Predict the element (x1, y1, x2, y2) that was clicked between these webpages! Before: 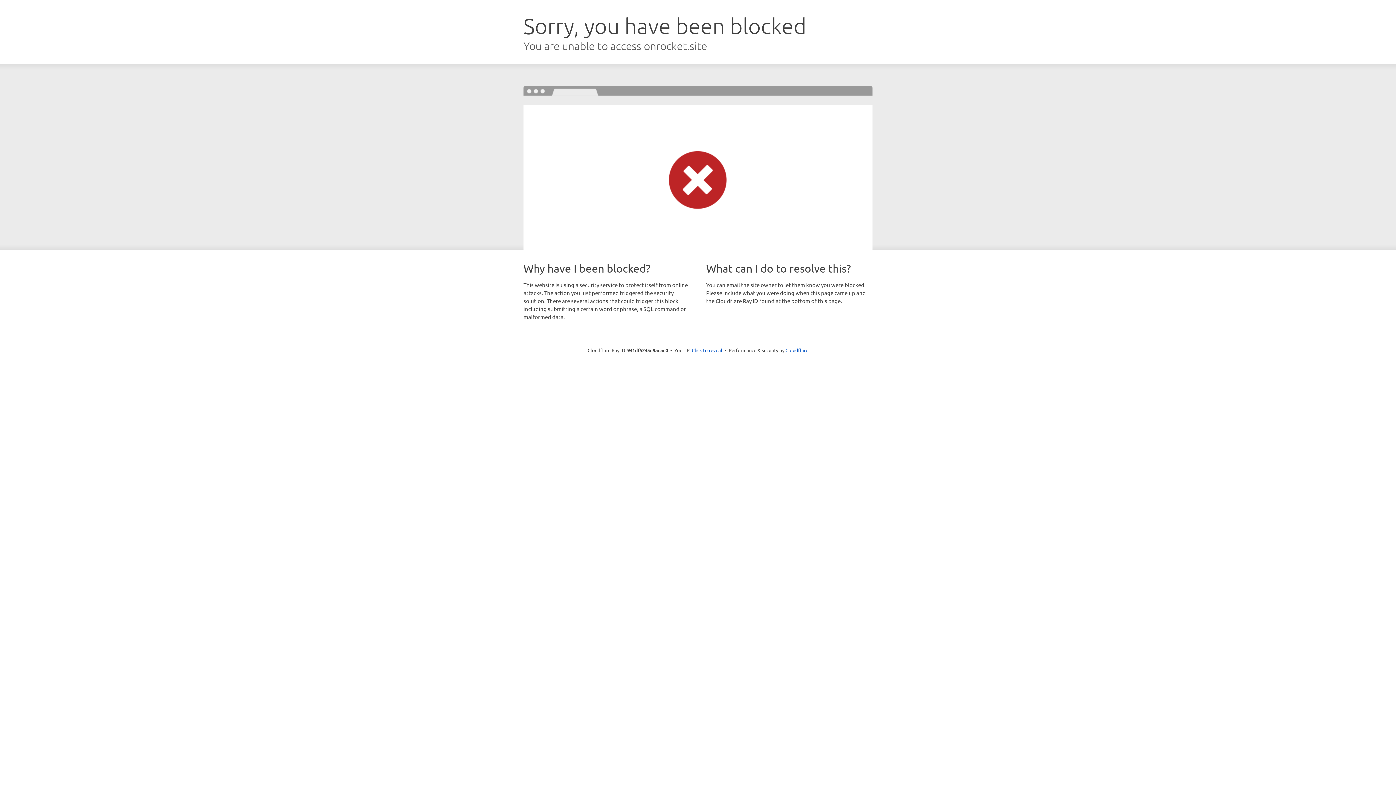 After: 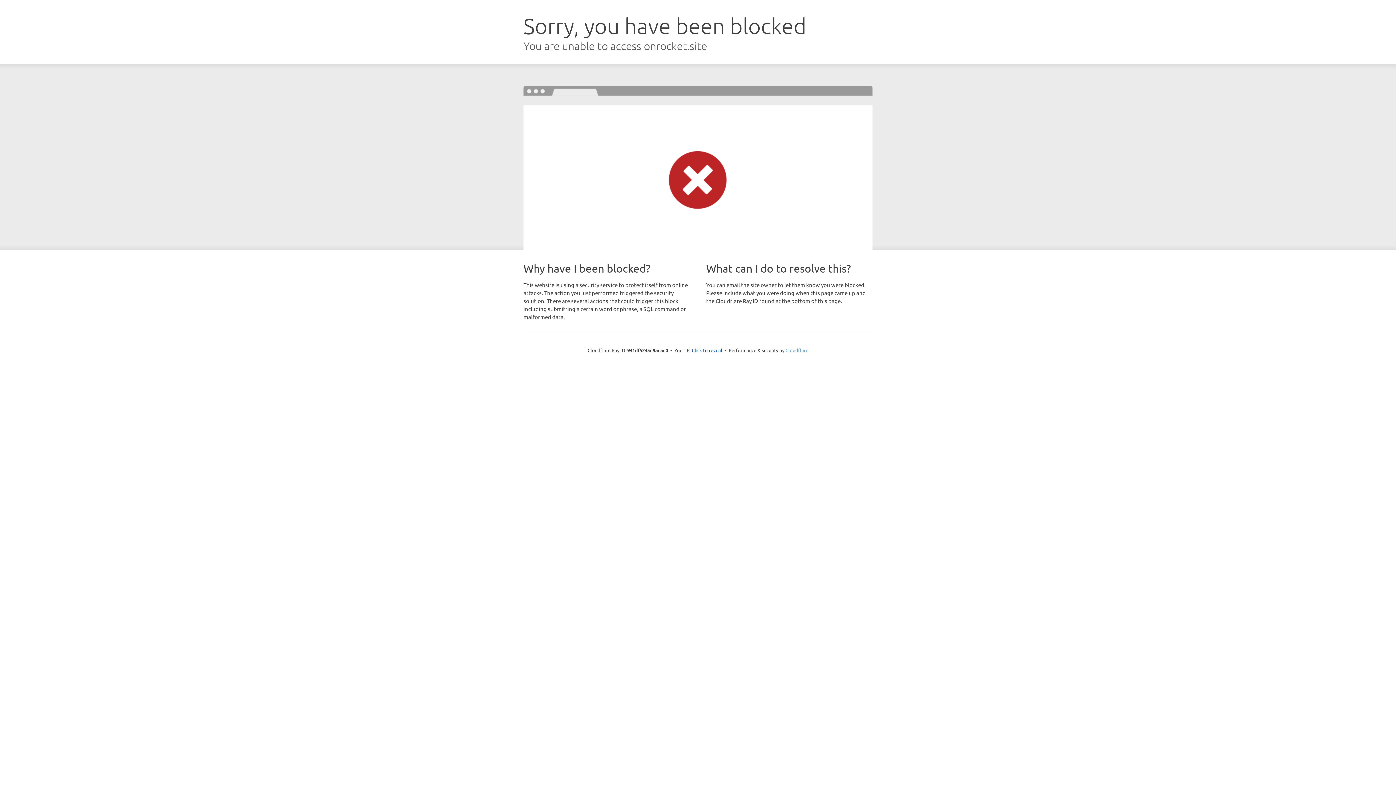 Action: bbox: (785, 347, 808, 353) label: Cloudflare